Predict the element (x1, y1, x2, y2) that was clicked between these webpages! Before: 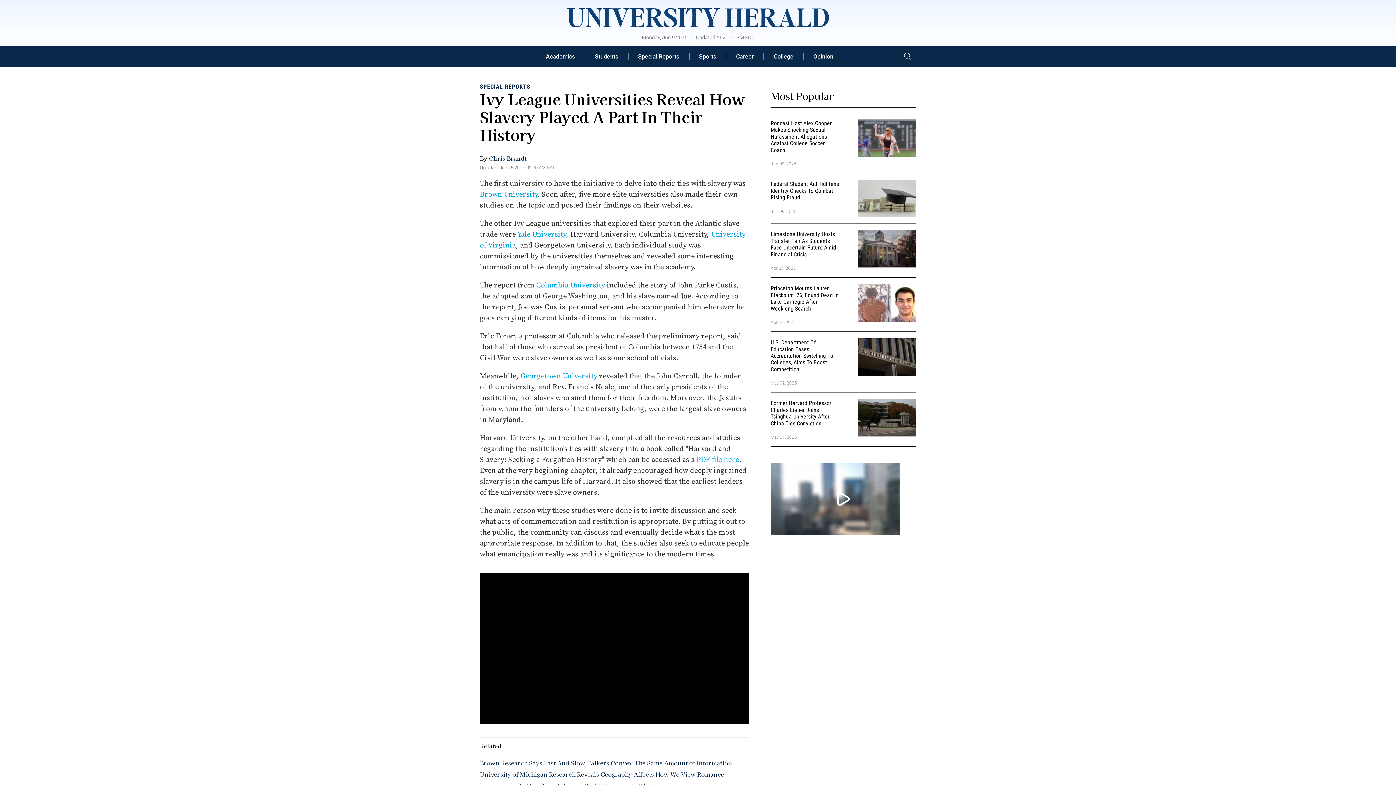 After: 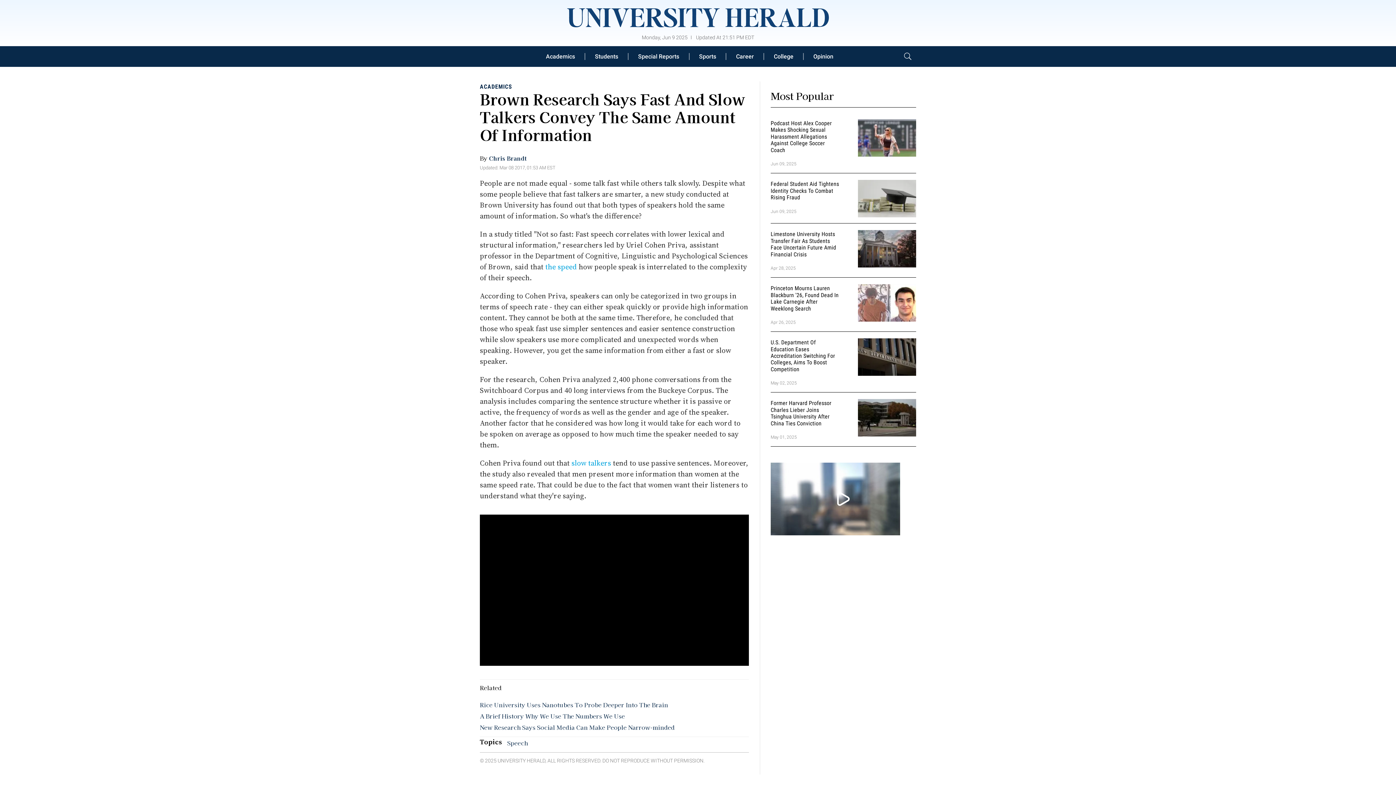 Action: bbox: (480, 758, 732, 767) label: Brown Research Says Fast And Slow Talkers Convey The Same Amount of Information